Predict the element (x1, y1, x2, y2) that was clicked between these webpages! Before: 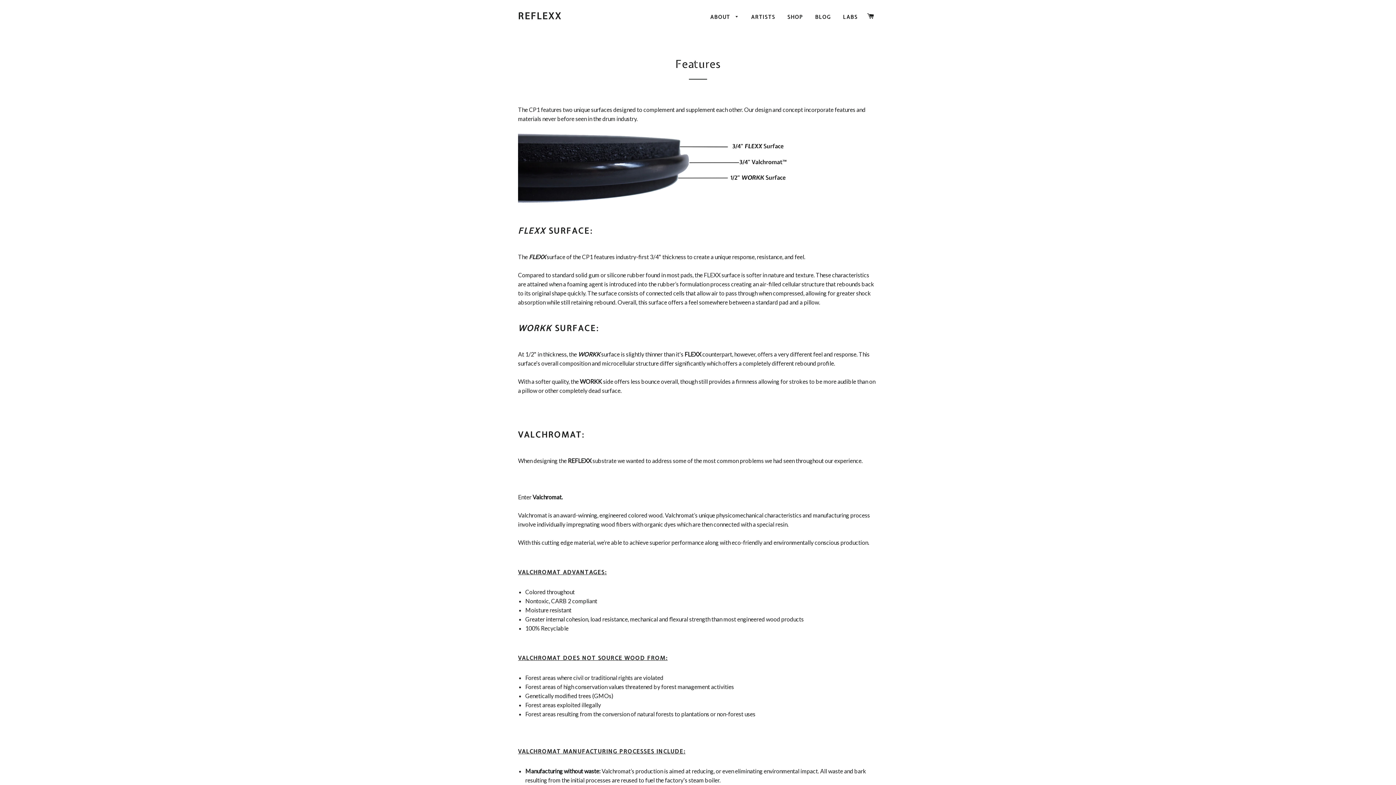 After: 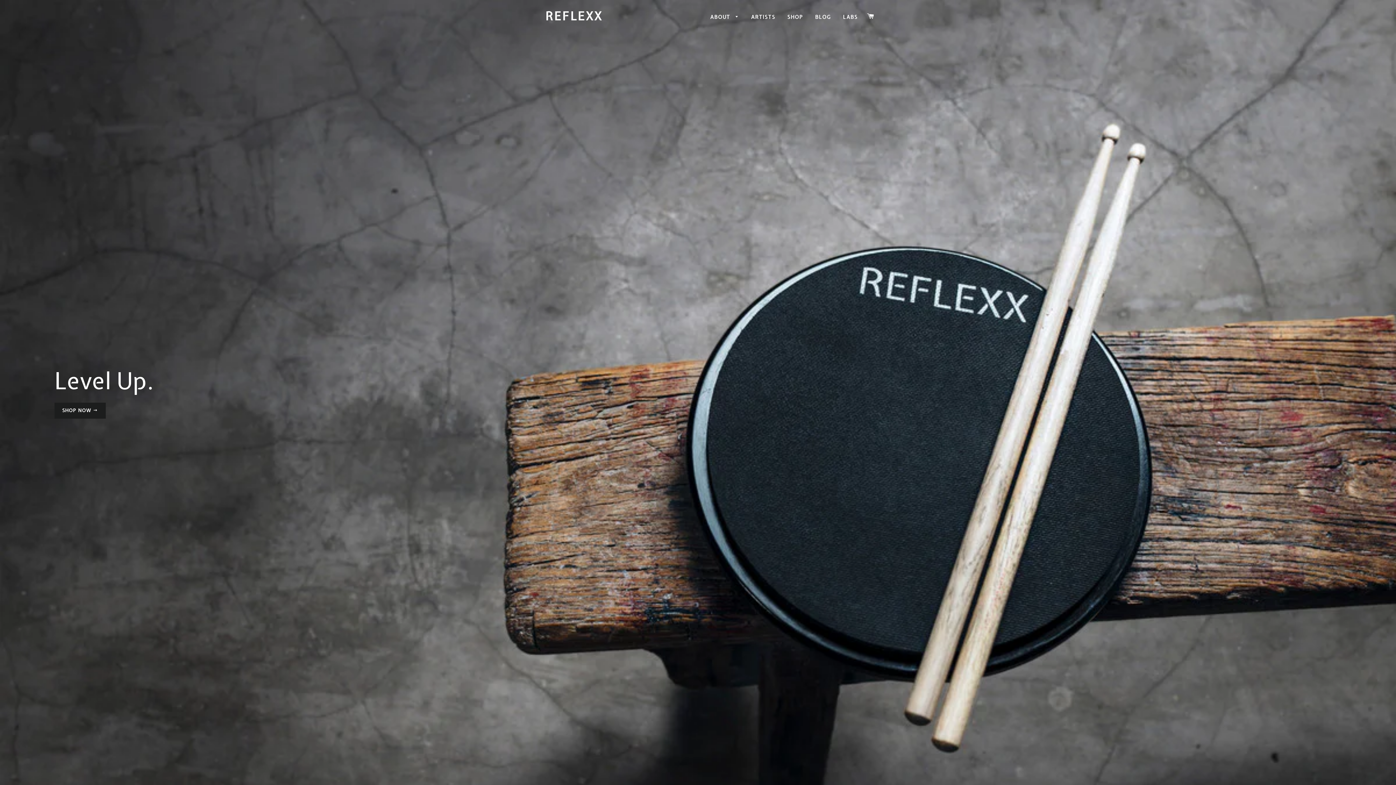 Action: bbox: (704, 8, 744, 26) label: ABOUT 